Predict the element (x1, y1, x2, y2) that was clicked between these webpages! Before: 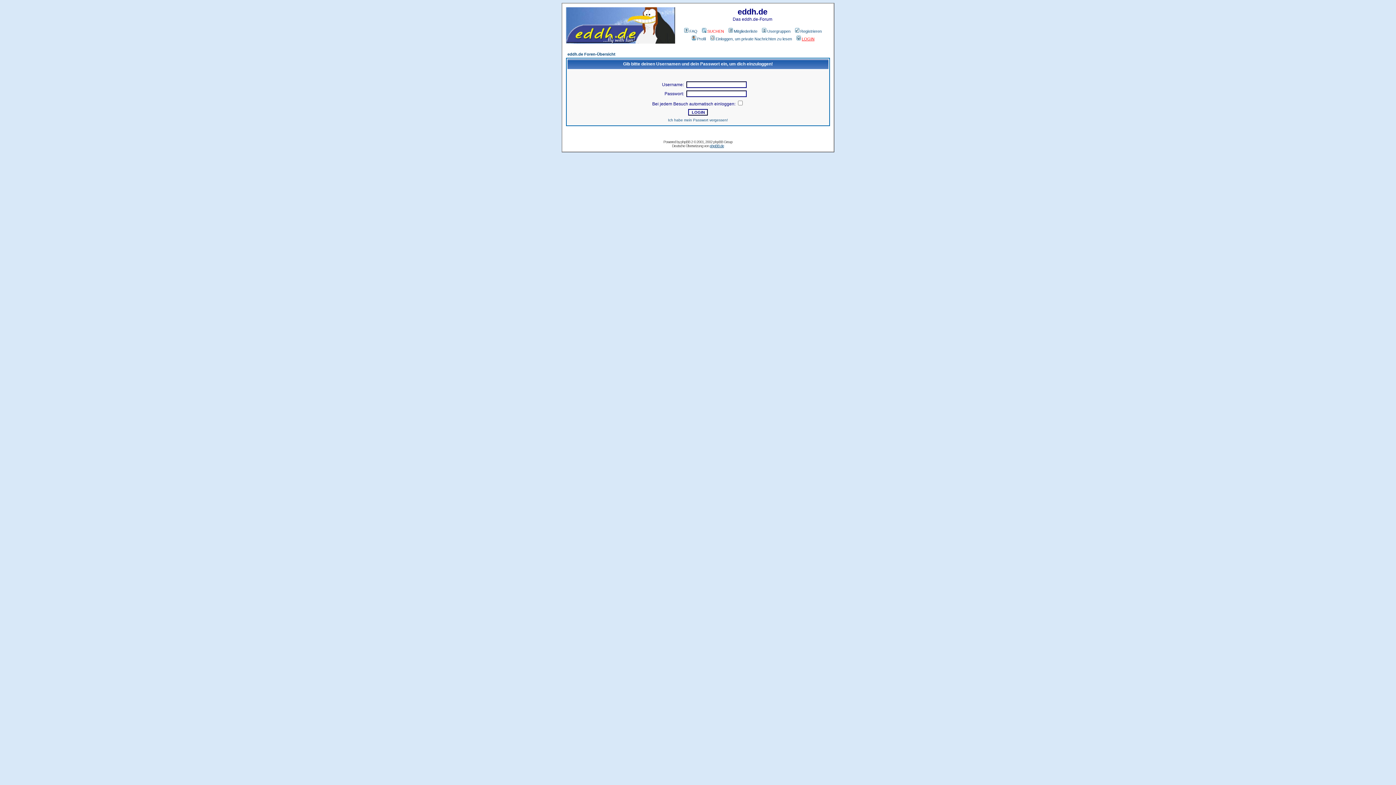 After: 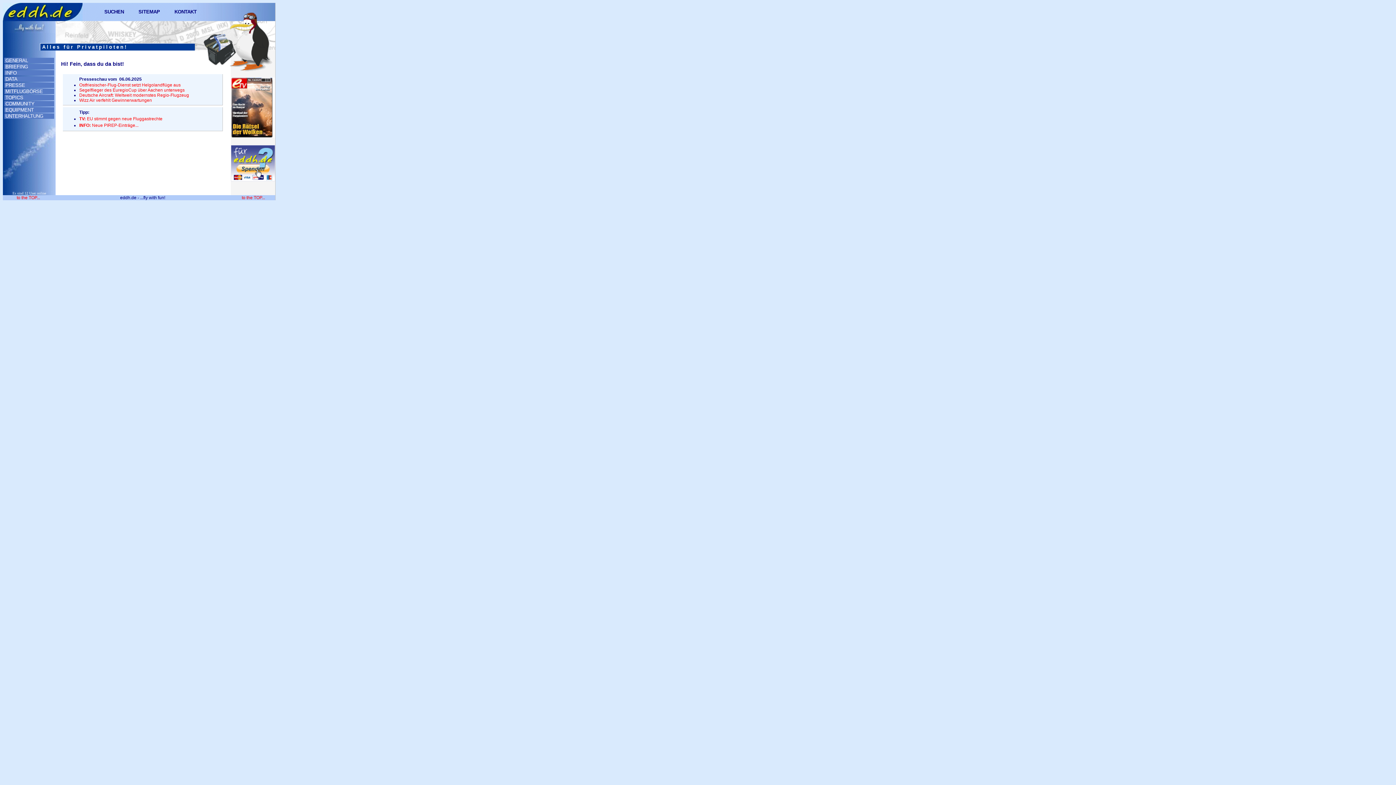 Action: bbox: (566, 38, 675, 44)